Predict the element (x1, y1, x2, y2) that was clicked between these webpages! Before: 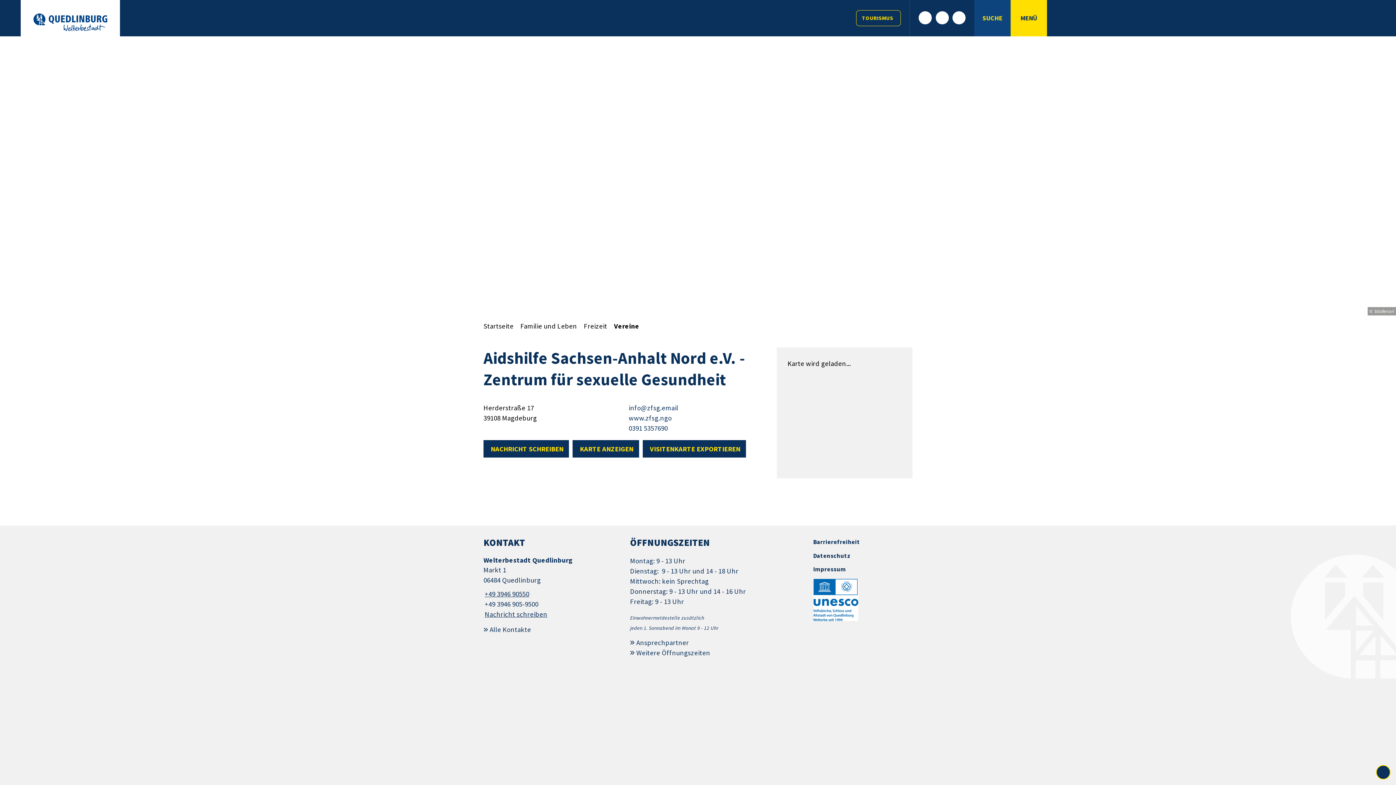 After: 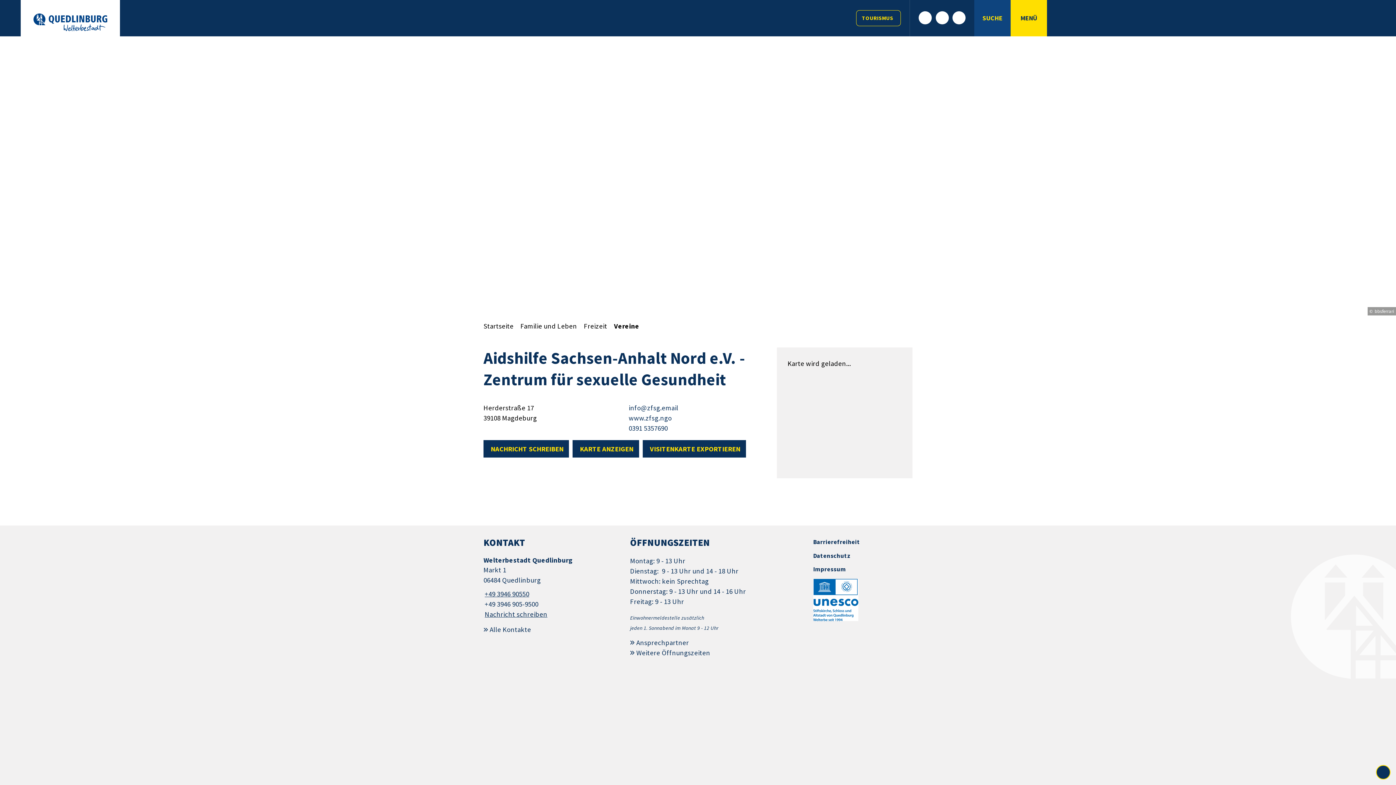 Action: bbox: (1376, 765, 1390, 780)